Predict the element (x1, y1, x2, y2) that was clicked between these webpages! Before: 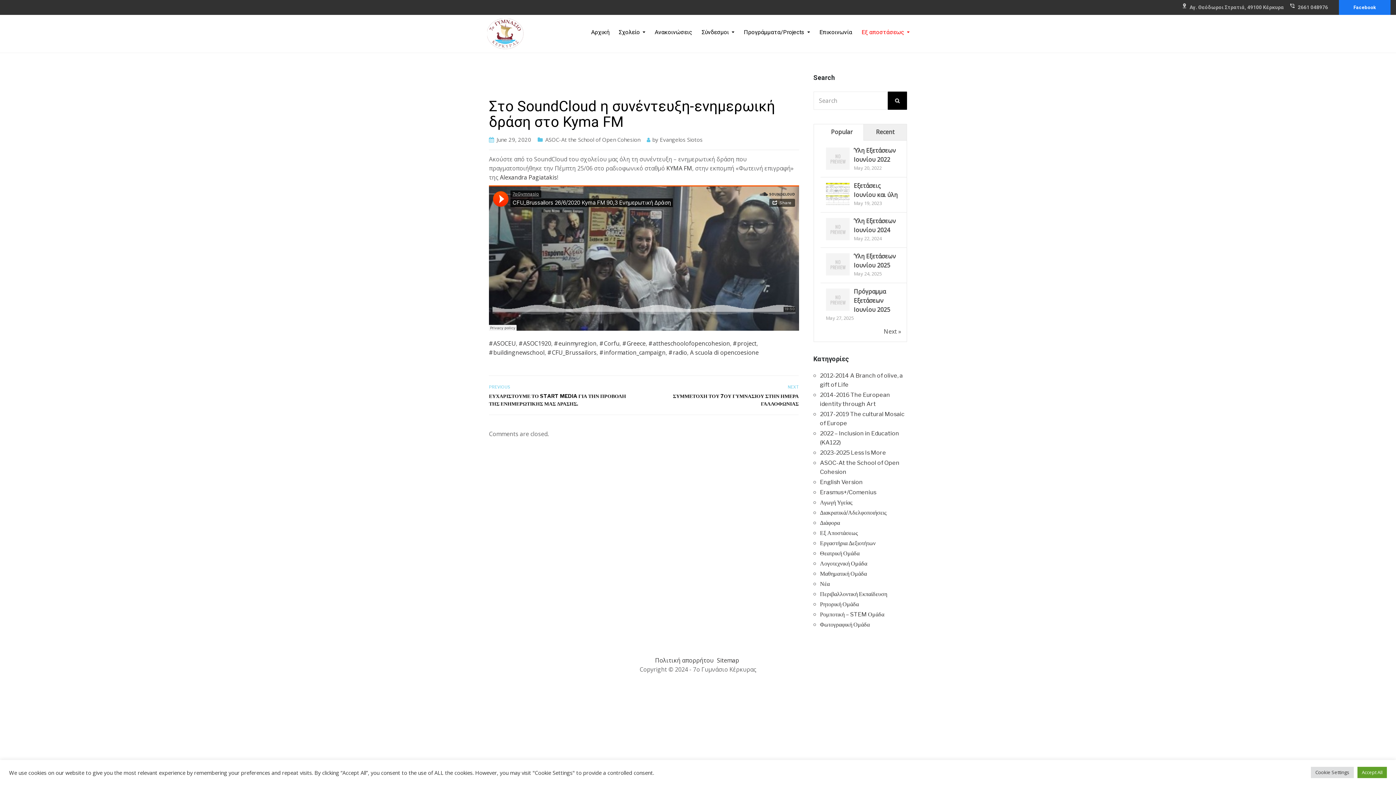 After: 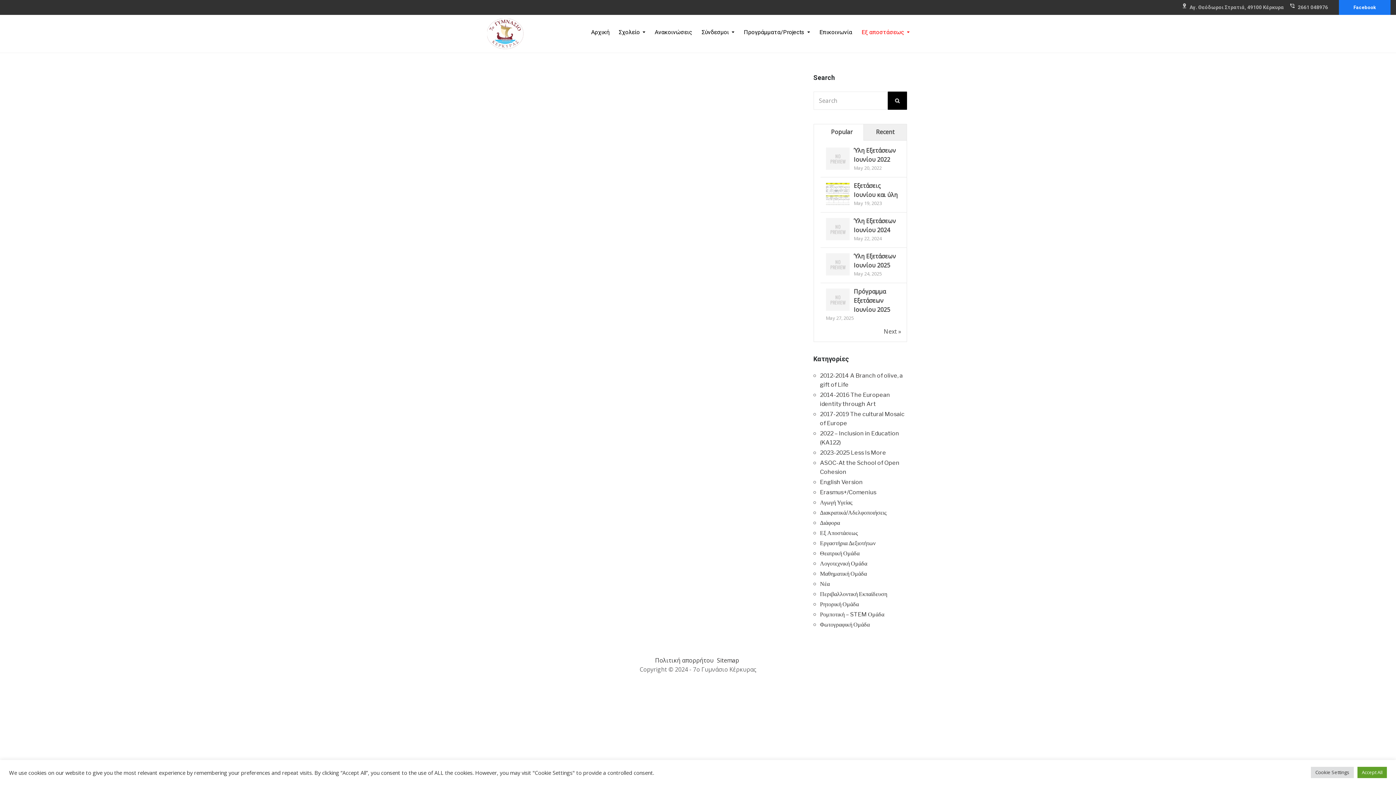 Action: label: Πολιτική απορρήτου bbox: (655, 656, 713, 665)